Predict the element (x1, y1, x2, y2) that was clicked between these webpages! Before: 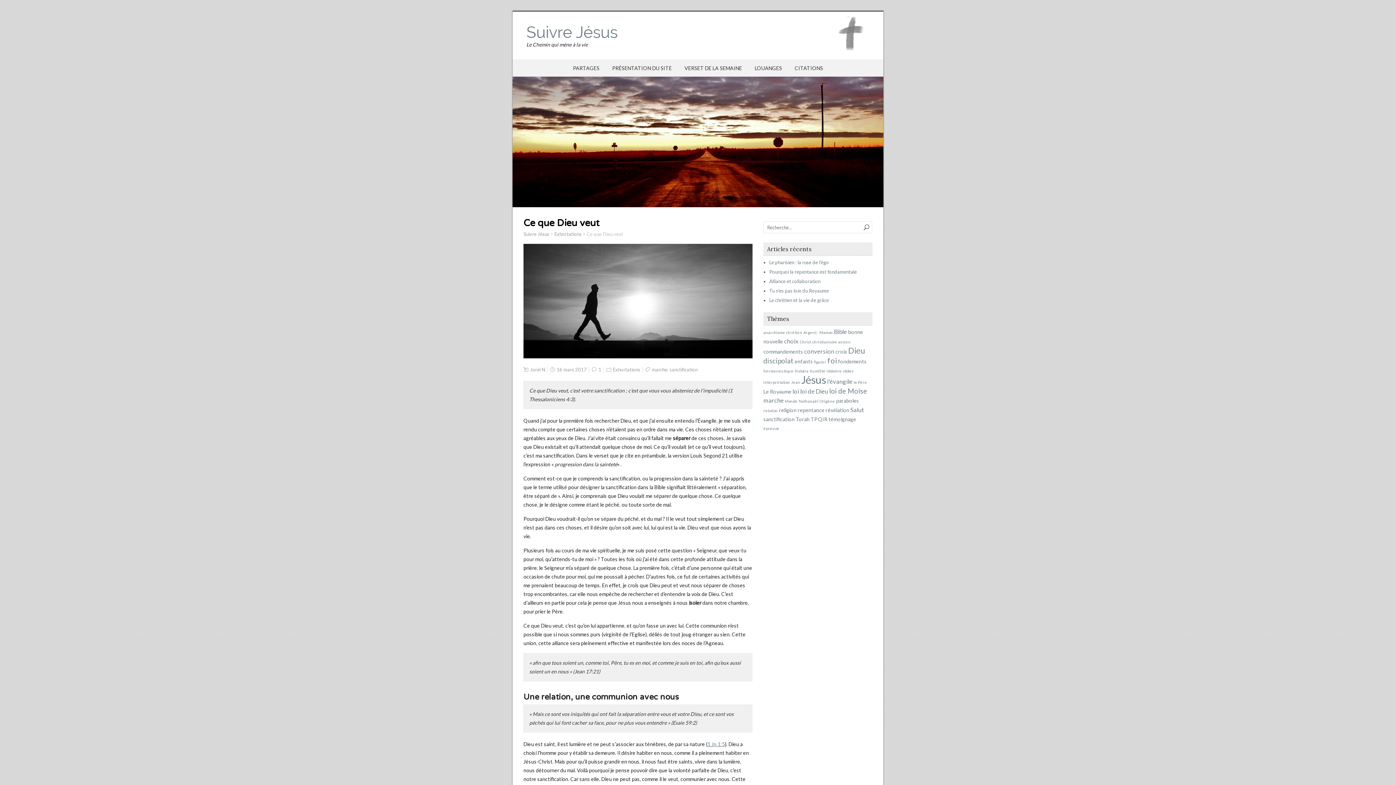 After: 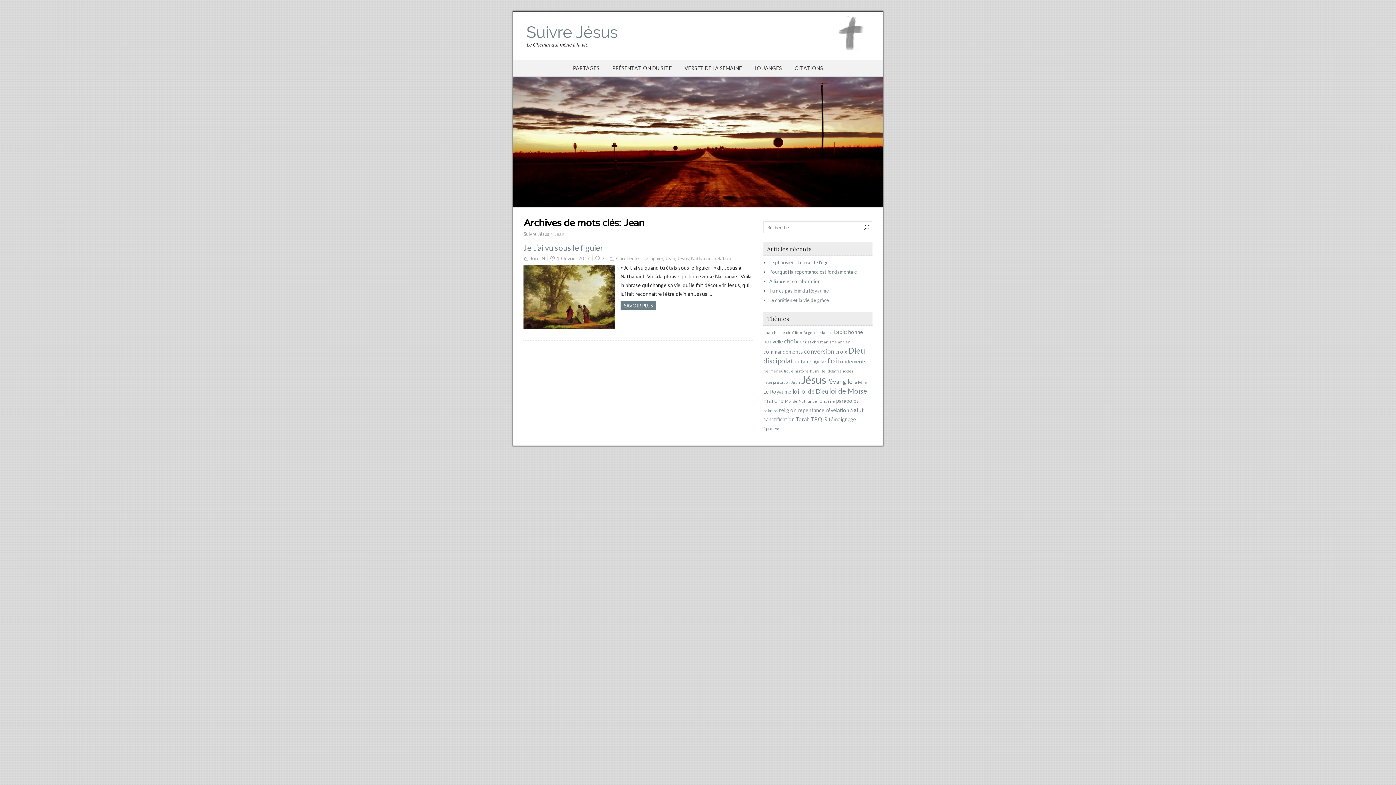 Action: bbox: (791, 380, 800, 384) label: Jean (1 élément)